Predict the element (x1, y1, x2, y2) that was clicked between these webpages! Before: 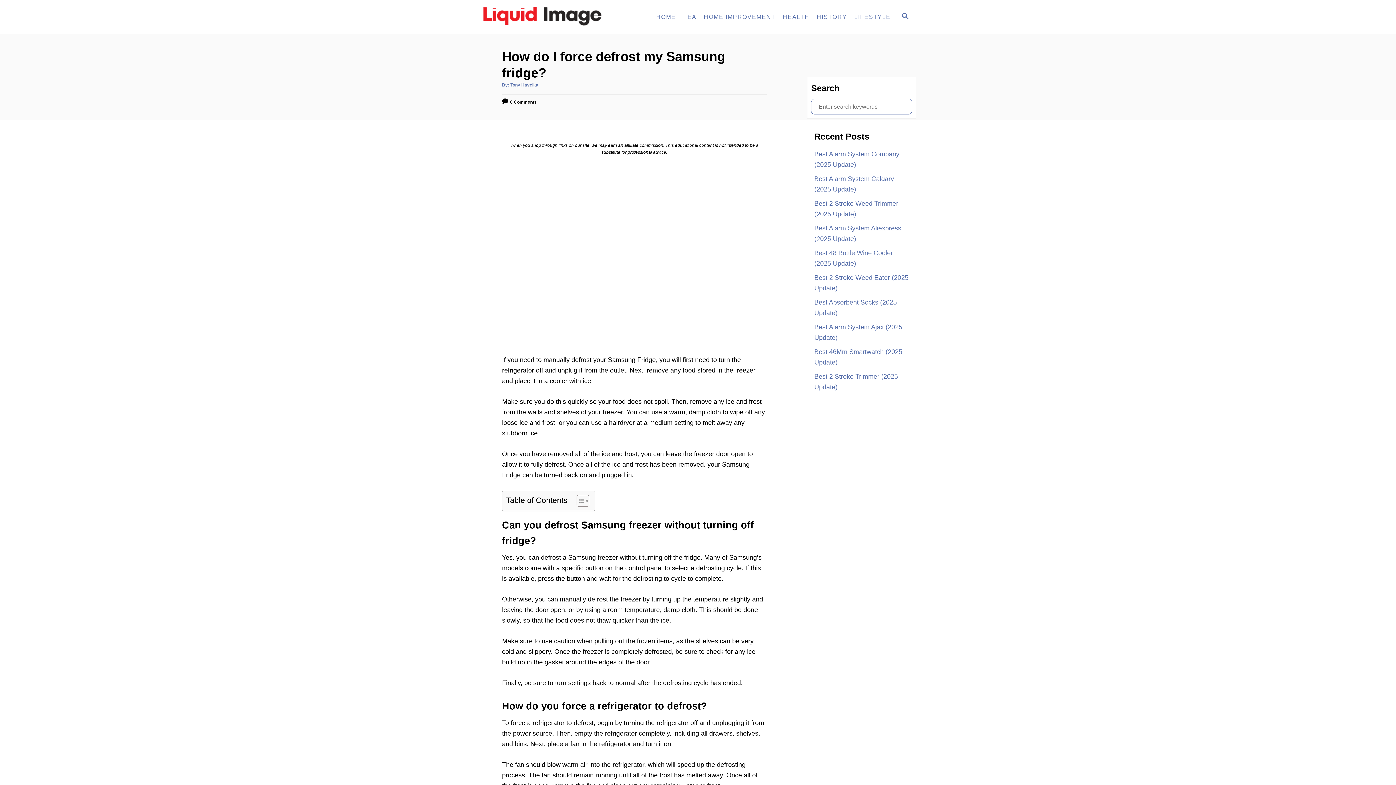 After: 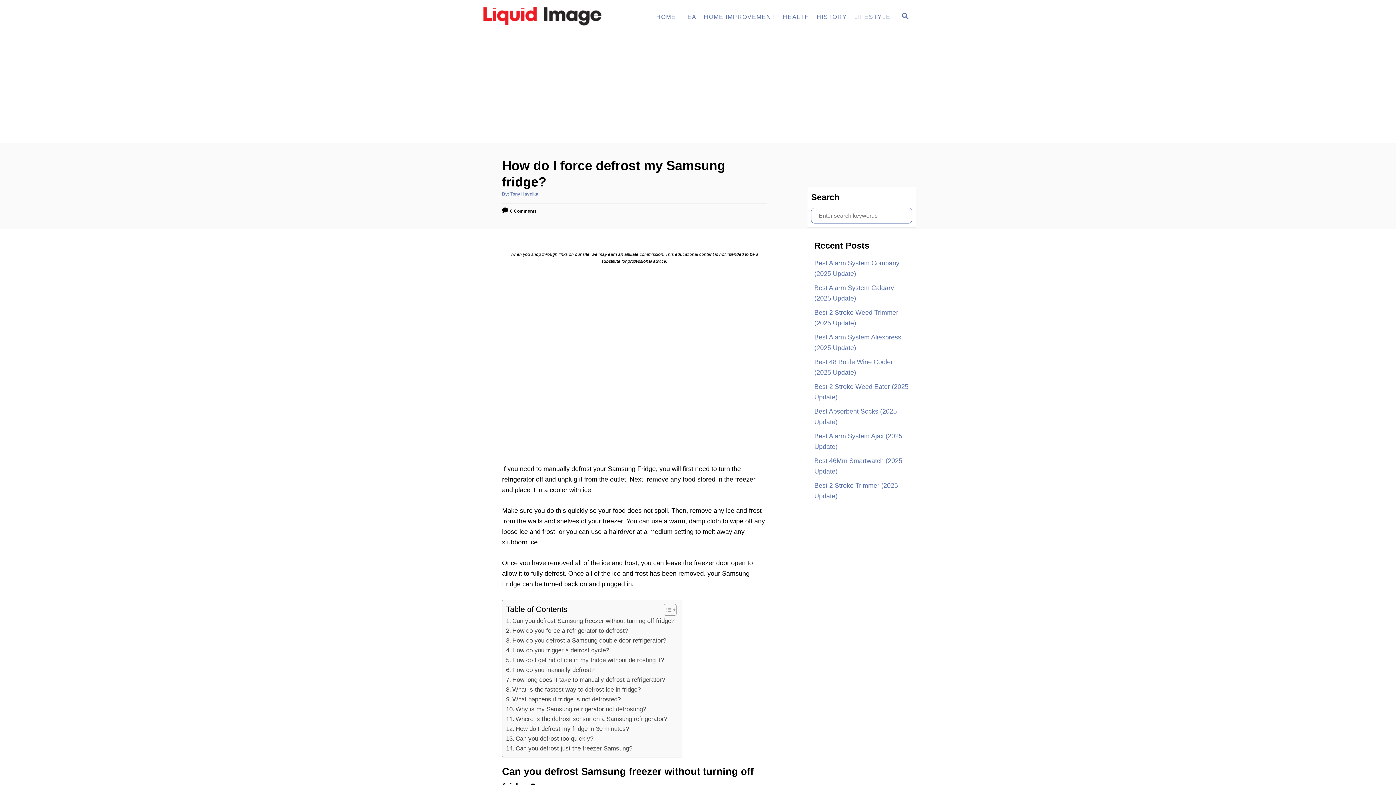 Action: bbox: (571, 494, 587, 507)